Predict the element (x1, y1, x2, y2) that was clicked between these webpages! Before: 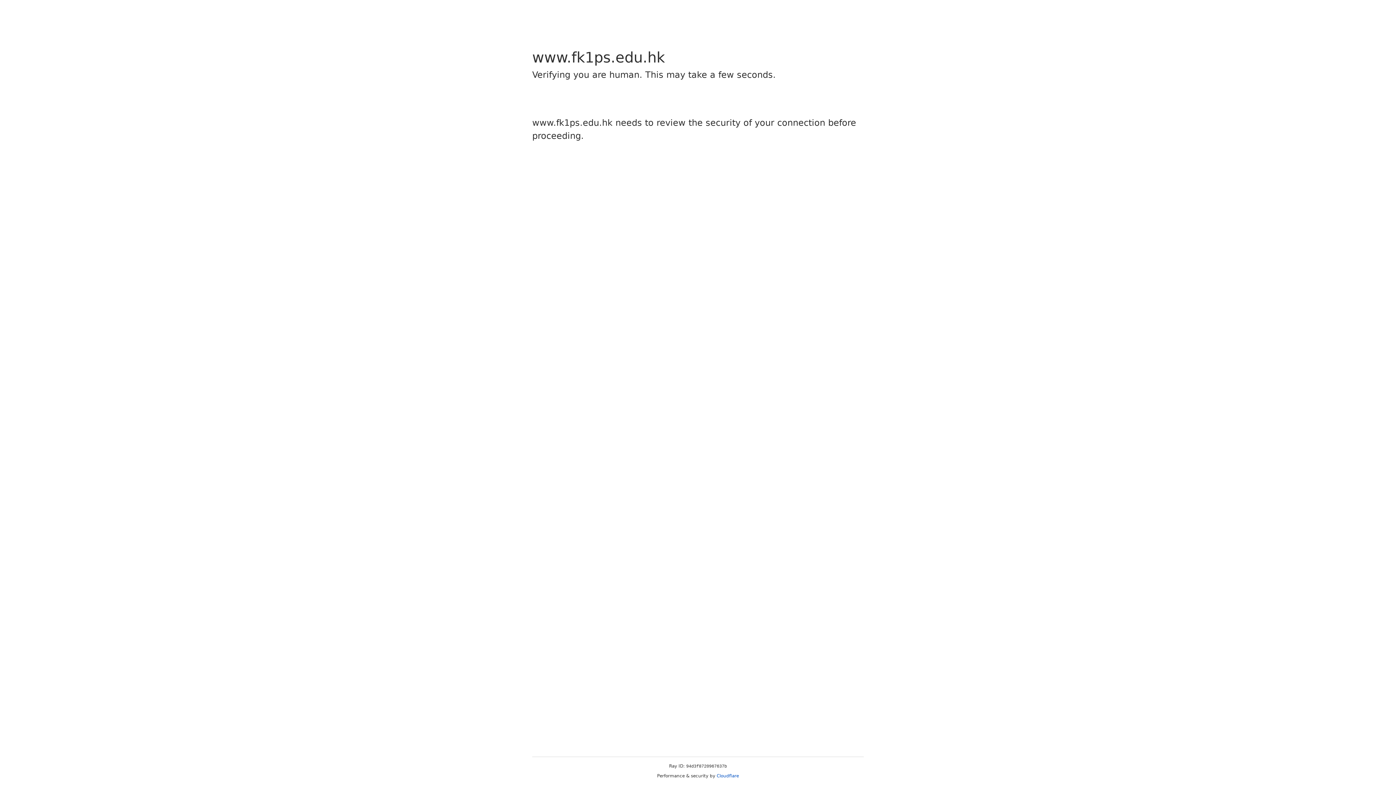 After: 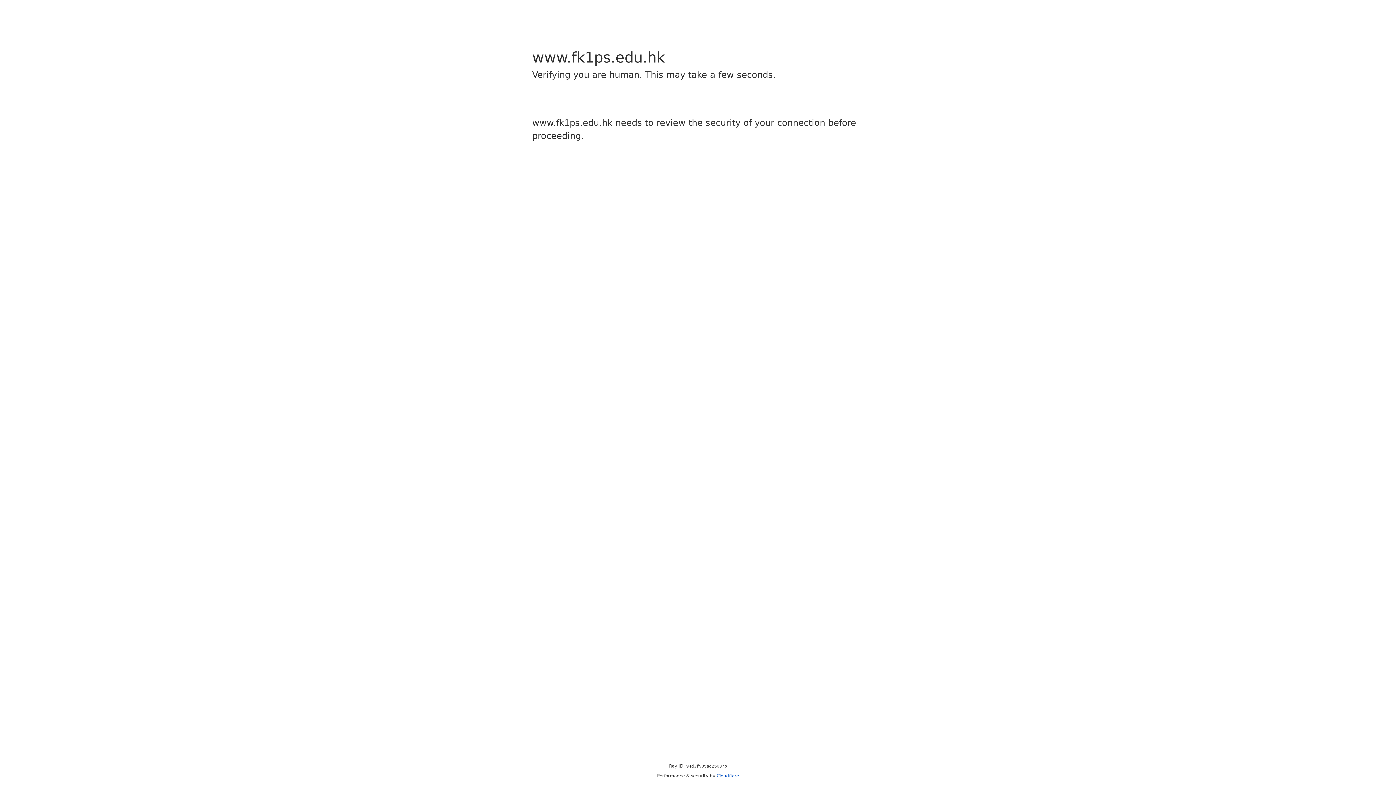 Action: bbox: (716, 773, 739, 778) label: Cloudflare